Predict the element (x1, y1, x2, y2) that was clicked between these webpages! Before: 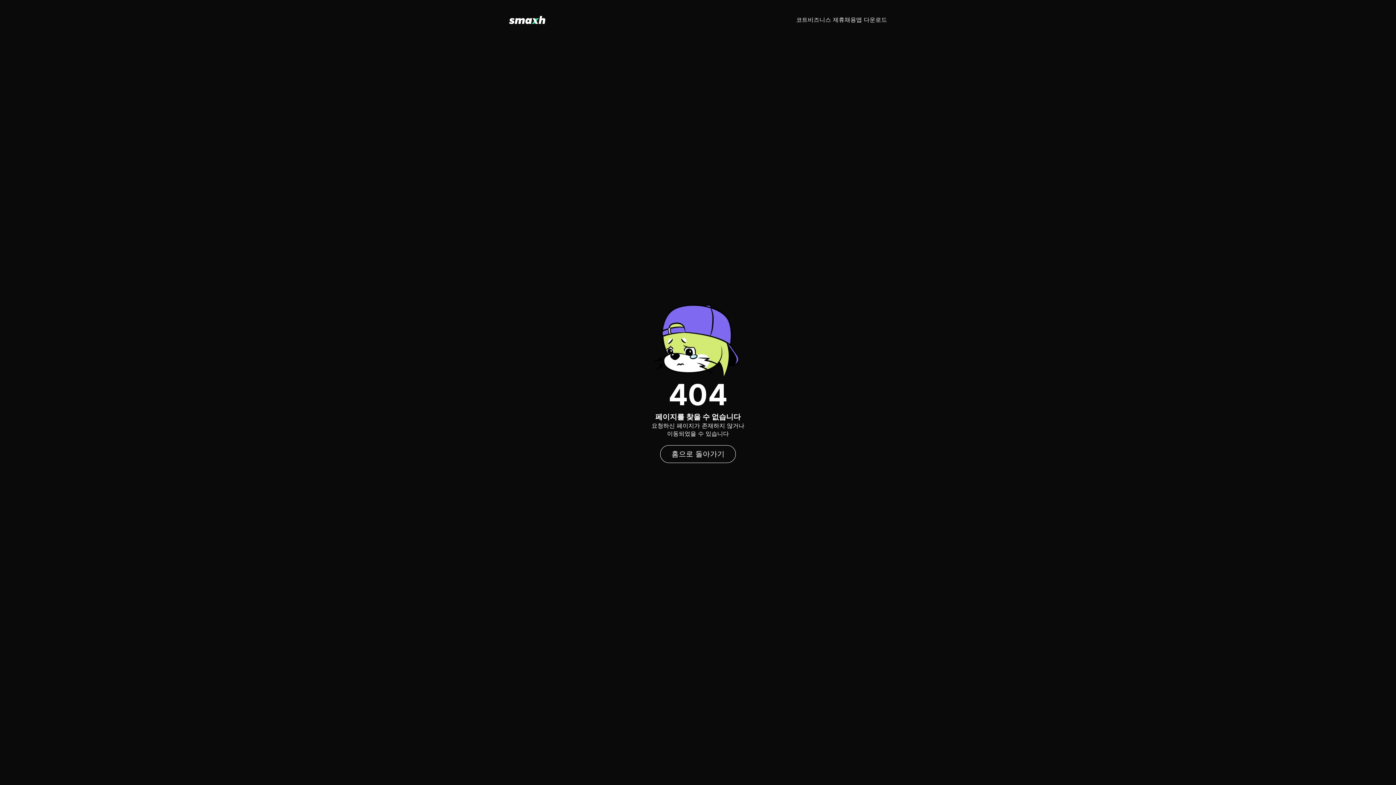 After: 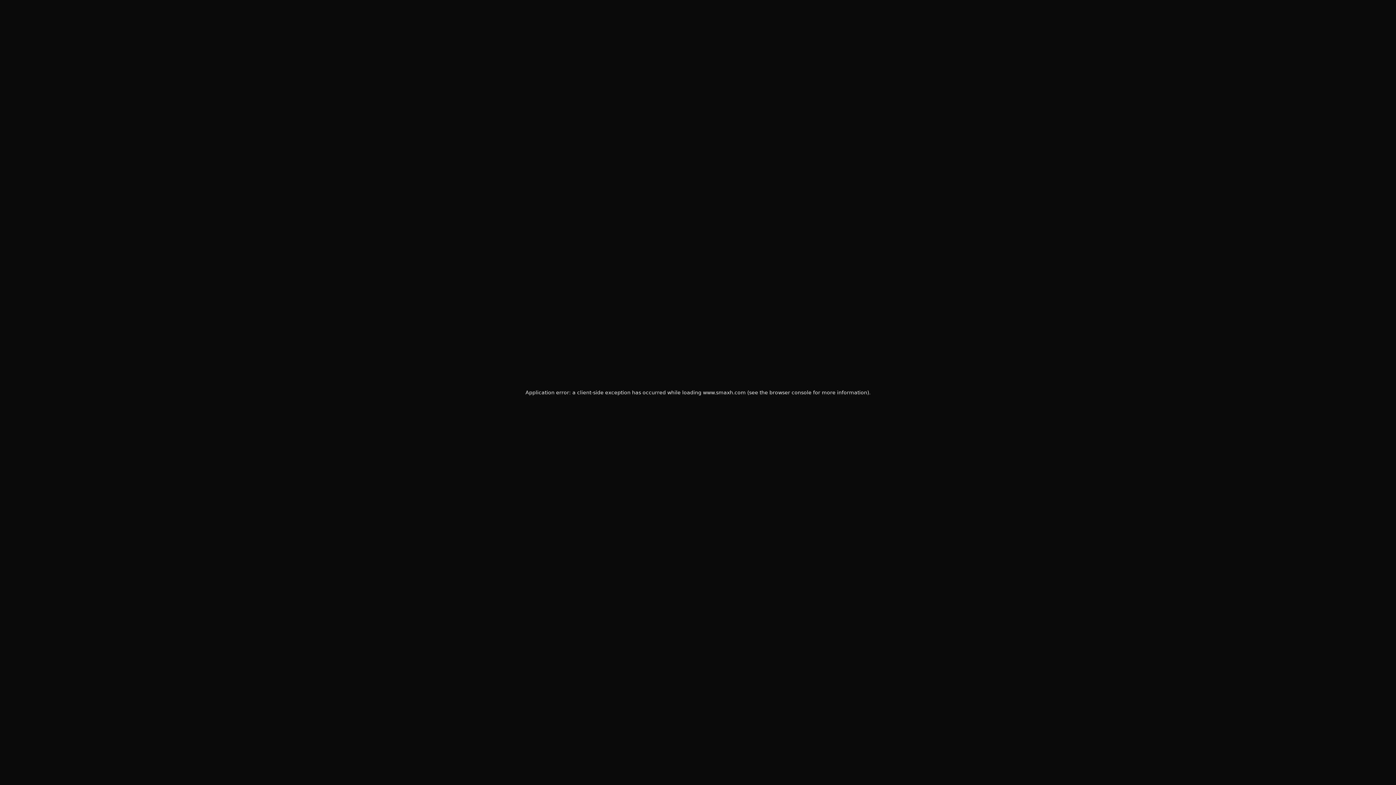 Action: bbox: (808, 16, 844, 23) label: 비즈니스 제휴